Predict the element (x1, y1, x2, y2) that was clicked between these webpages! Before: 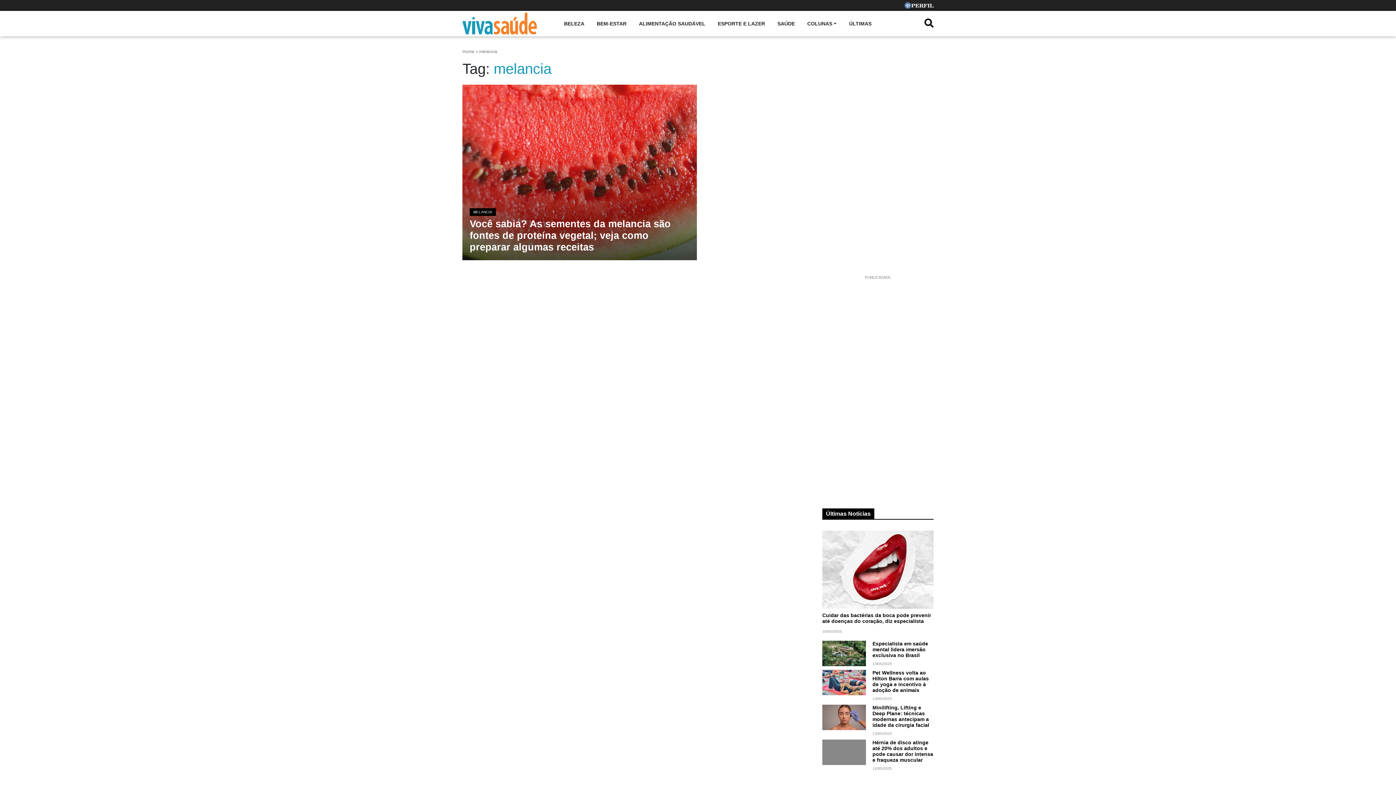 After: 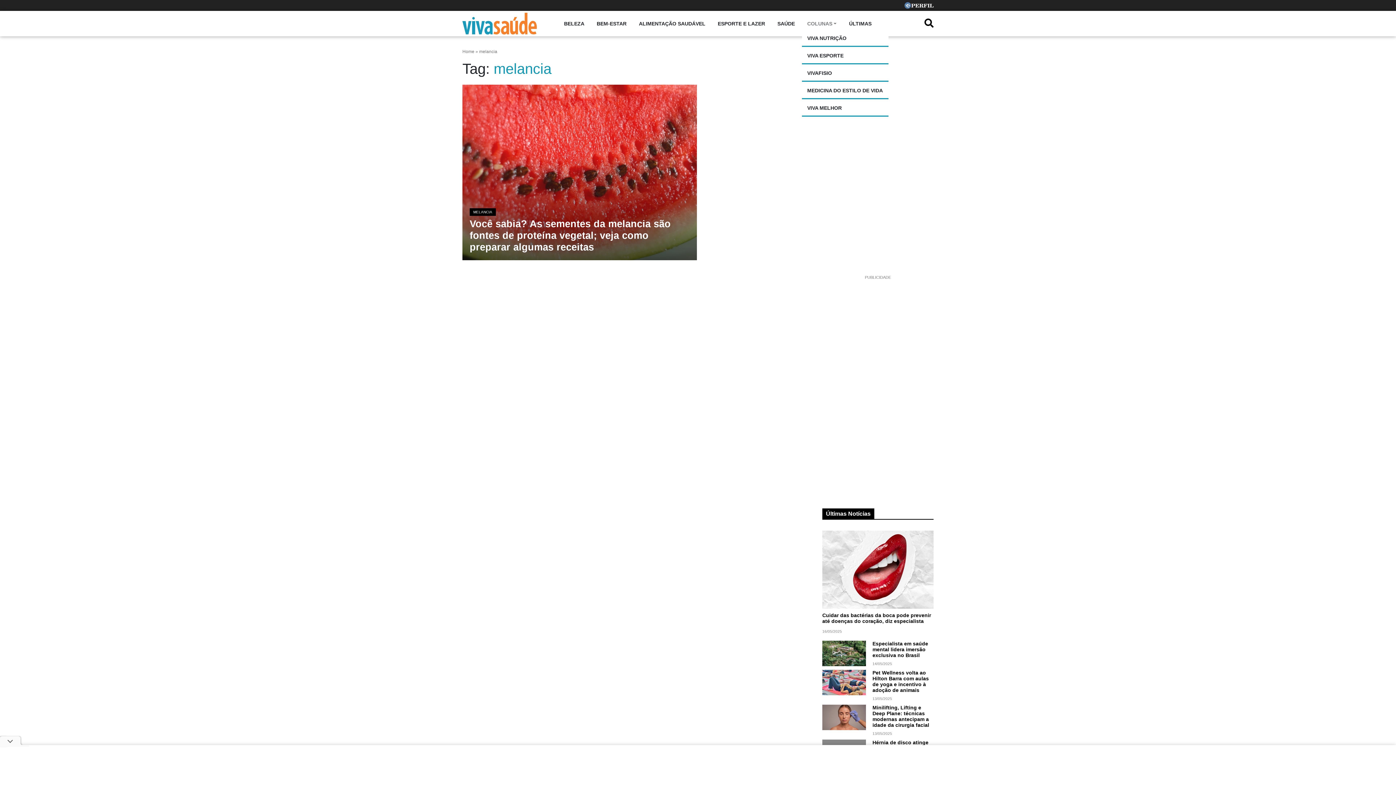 Action: bbox: (802, 20, 842, 26) label: COLUNAS